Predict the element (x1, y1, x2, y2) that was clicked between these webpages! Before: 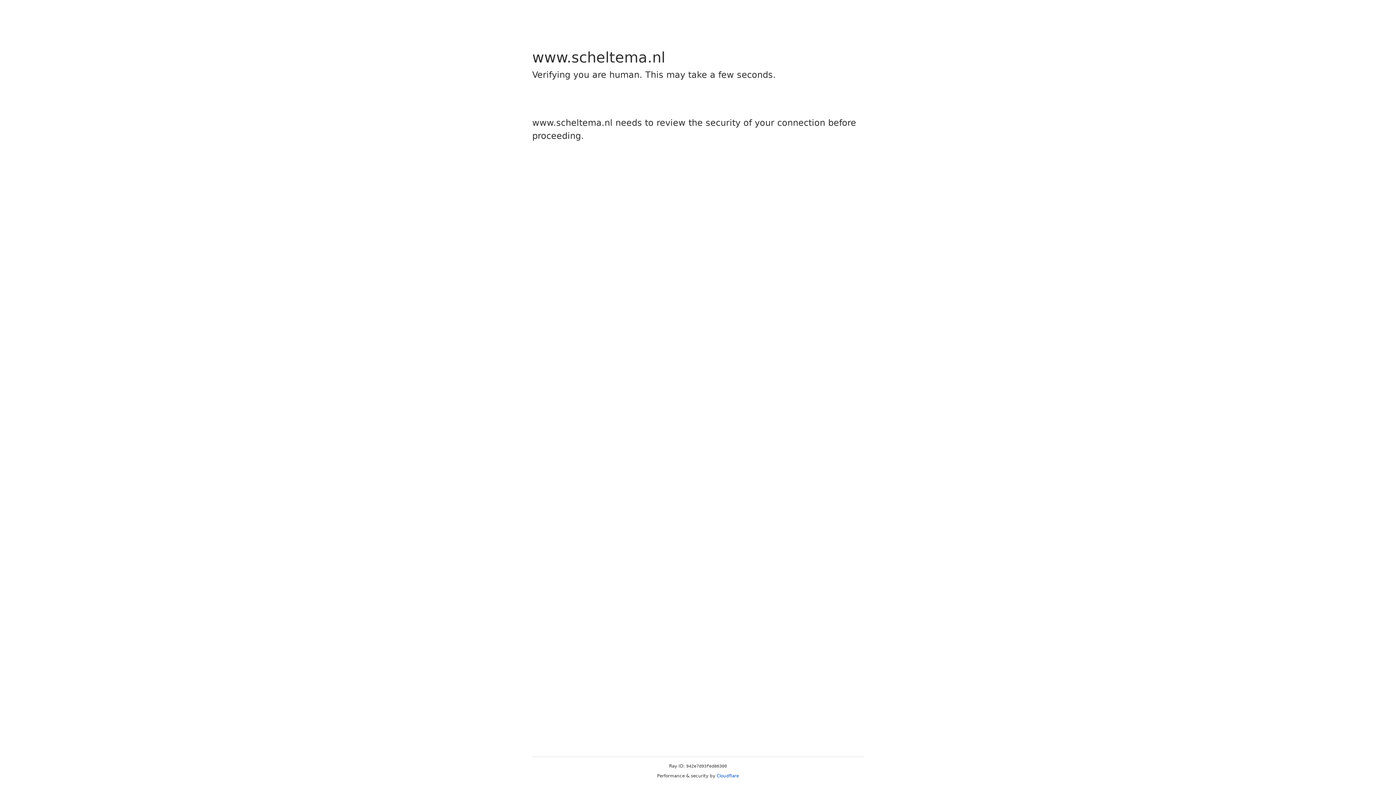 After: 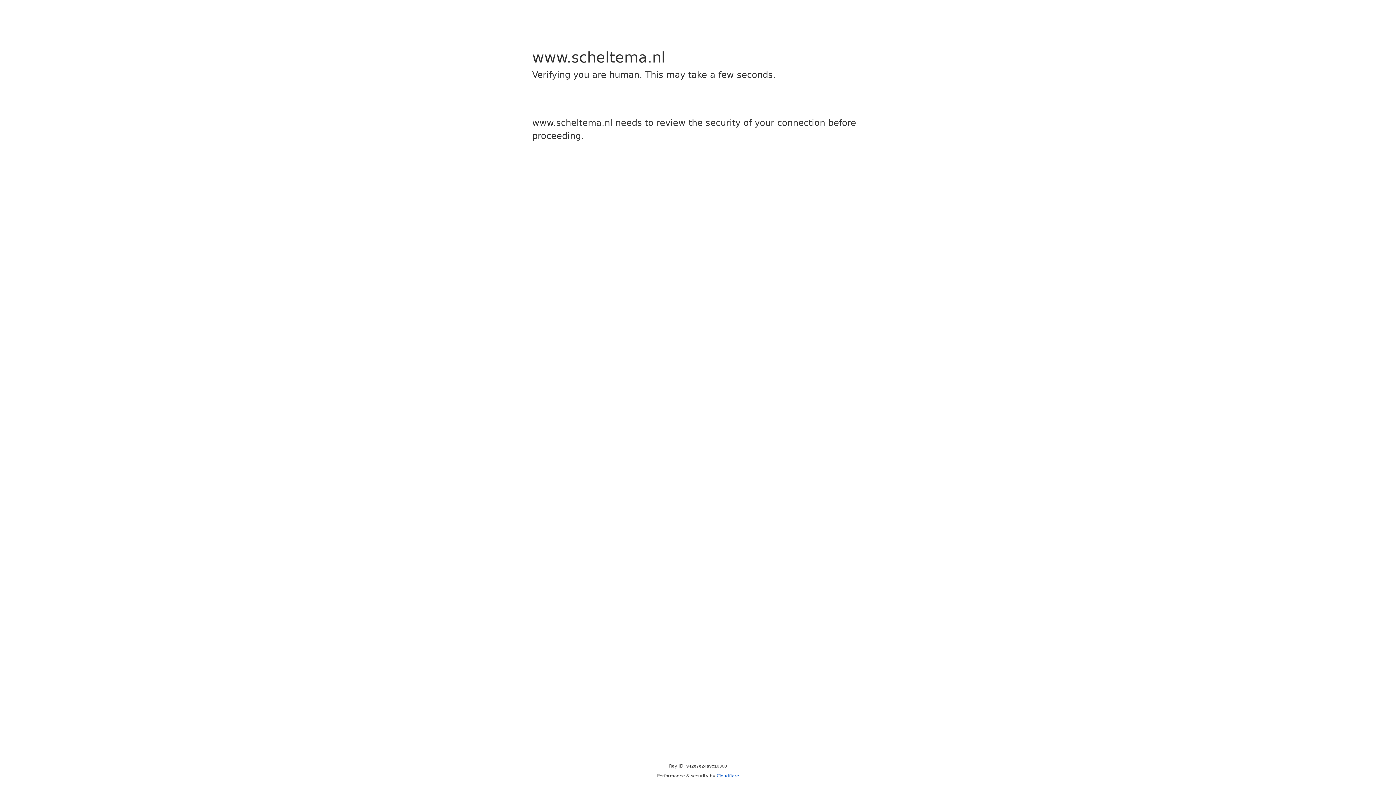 Action: label: Cloudflare bbox: (716, 773, 739, 778)